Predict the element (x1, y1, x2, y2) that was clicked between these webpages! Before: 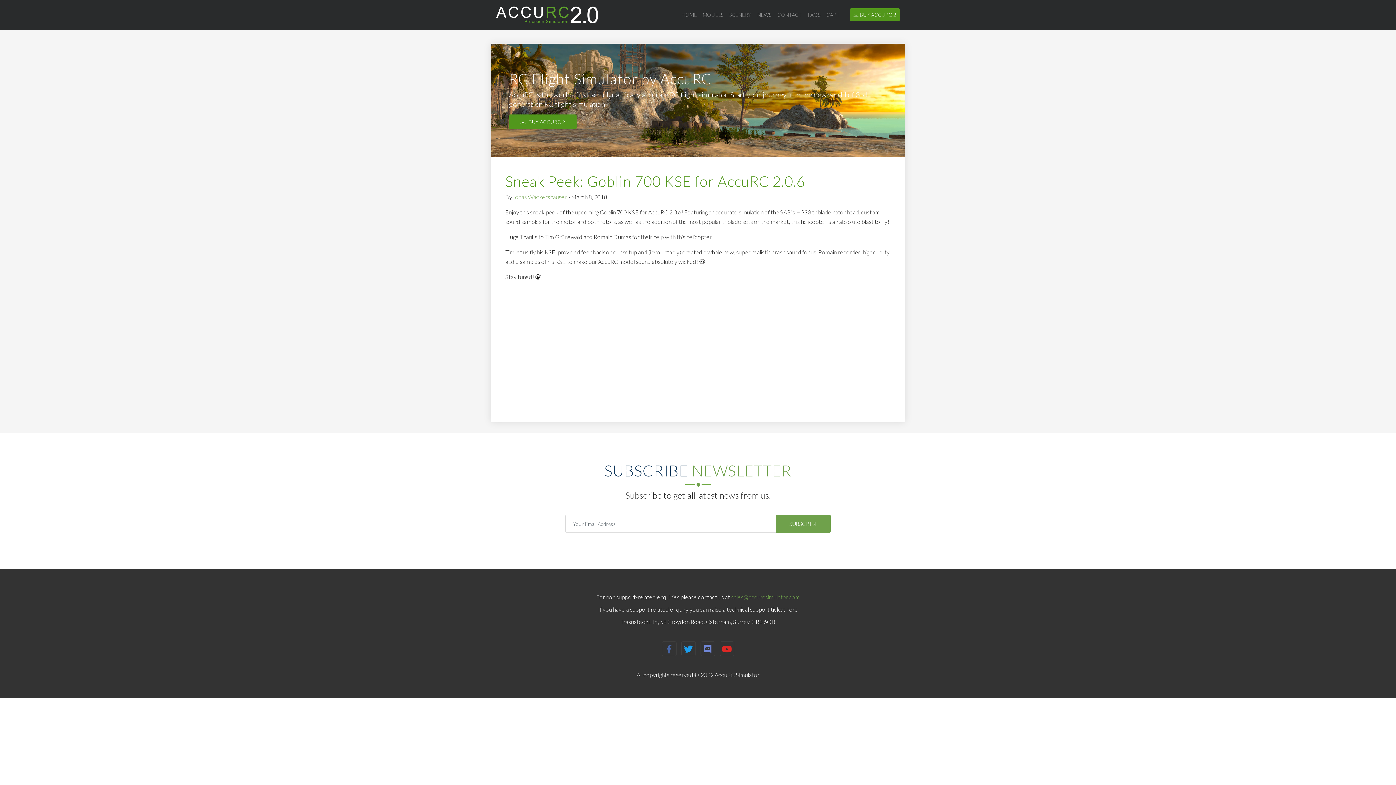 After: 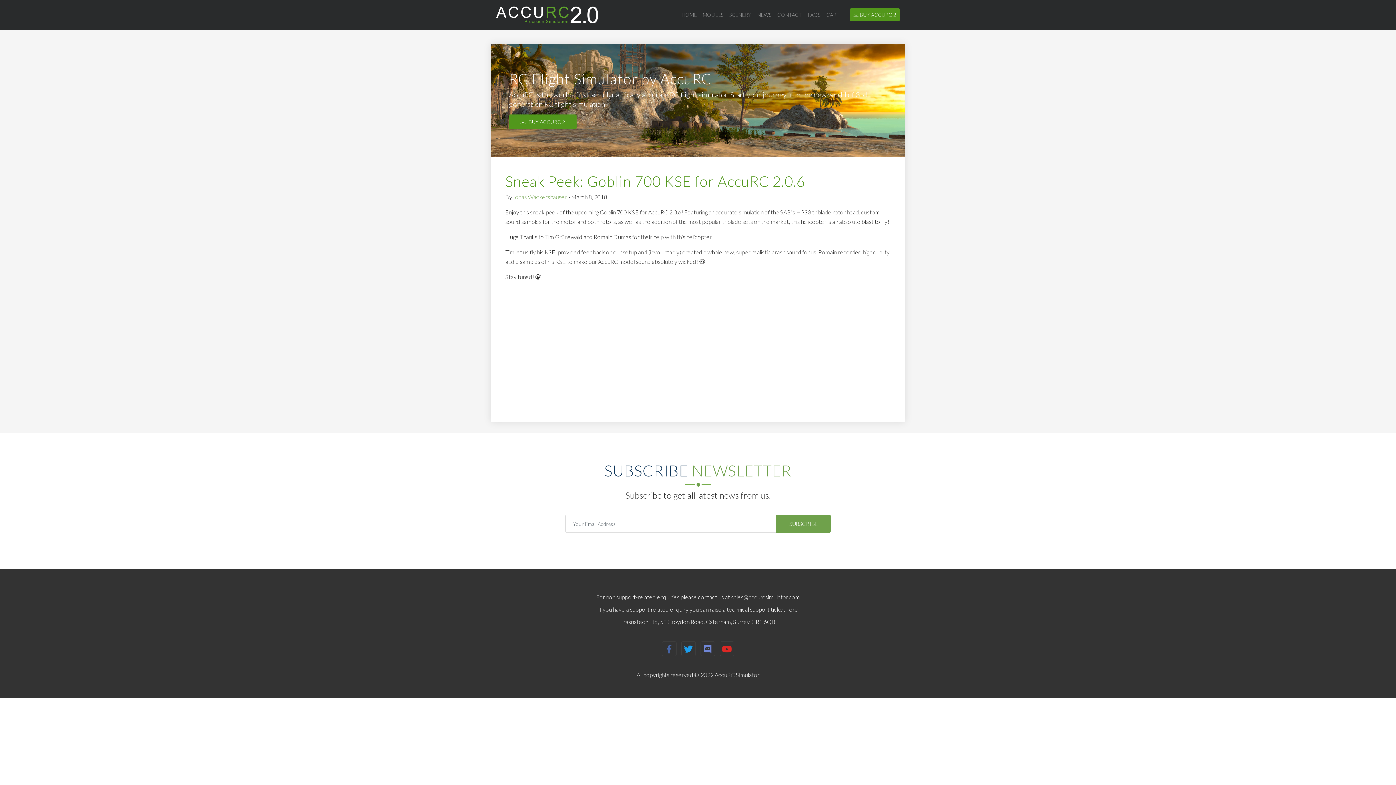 Action: bbox: (731, 593, 800, 600) label: sales@accurcsimulator.com